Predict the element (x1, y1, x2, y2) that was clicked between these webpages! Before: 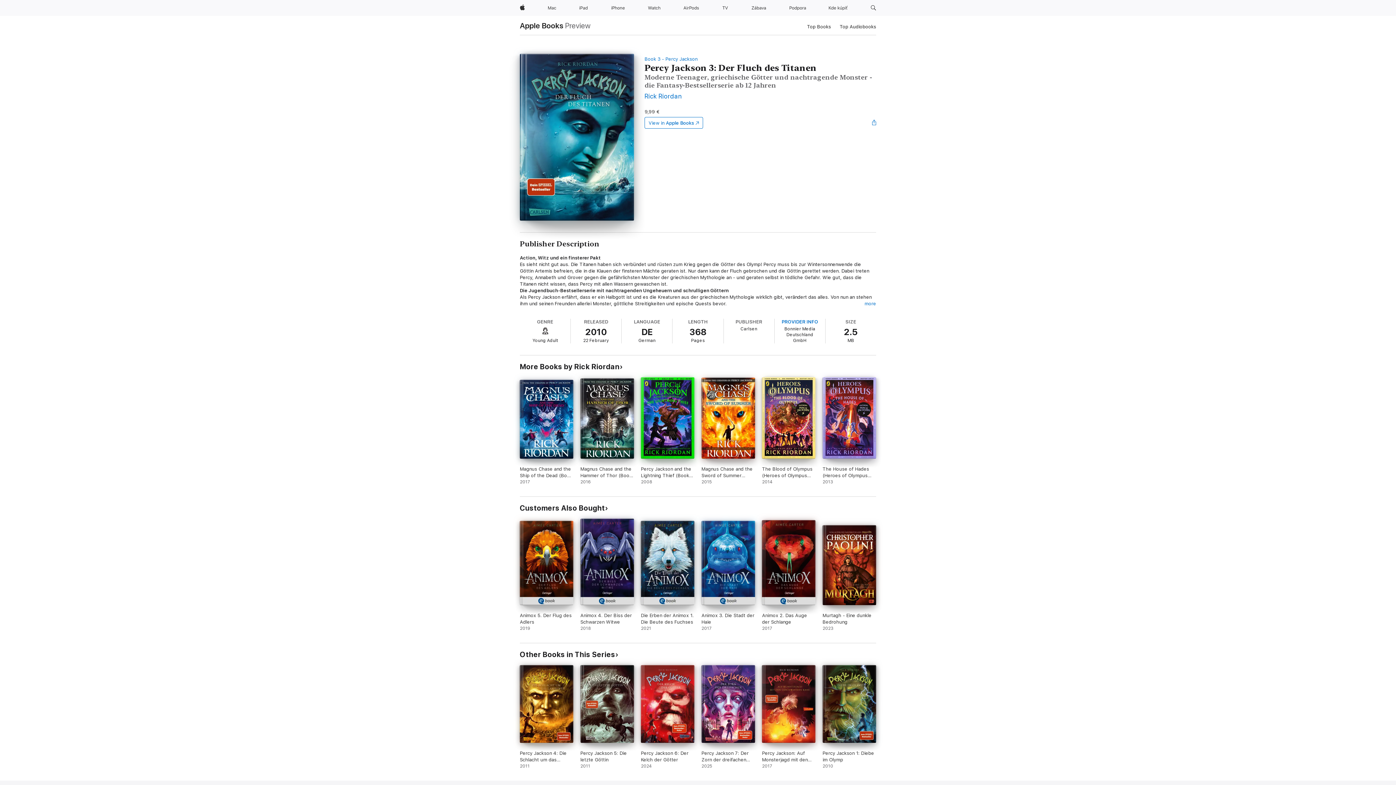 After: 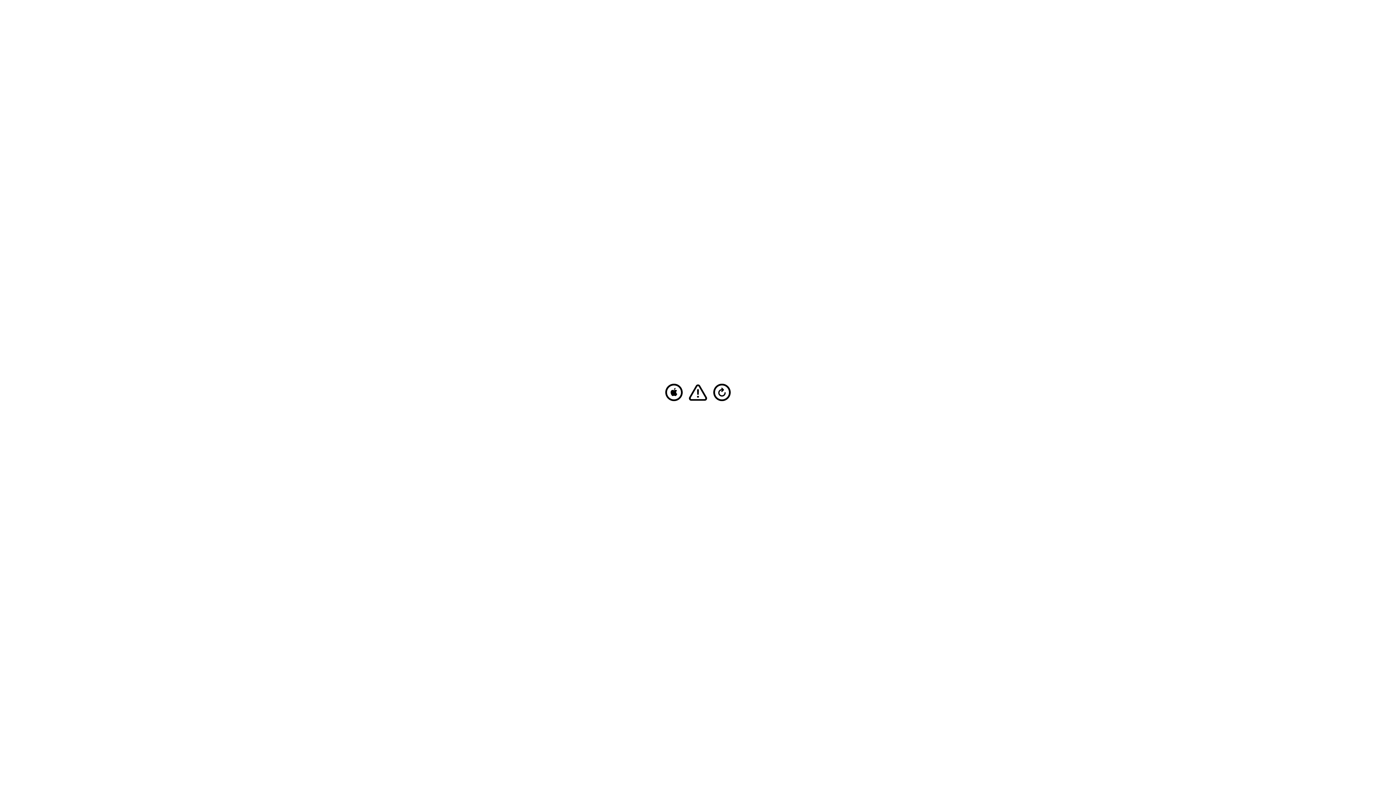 Action: bbox: (545, 0, 559, 16) label: Mac